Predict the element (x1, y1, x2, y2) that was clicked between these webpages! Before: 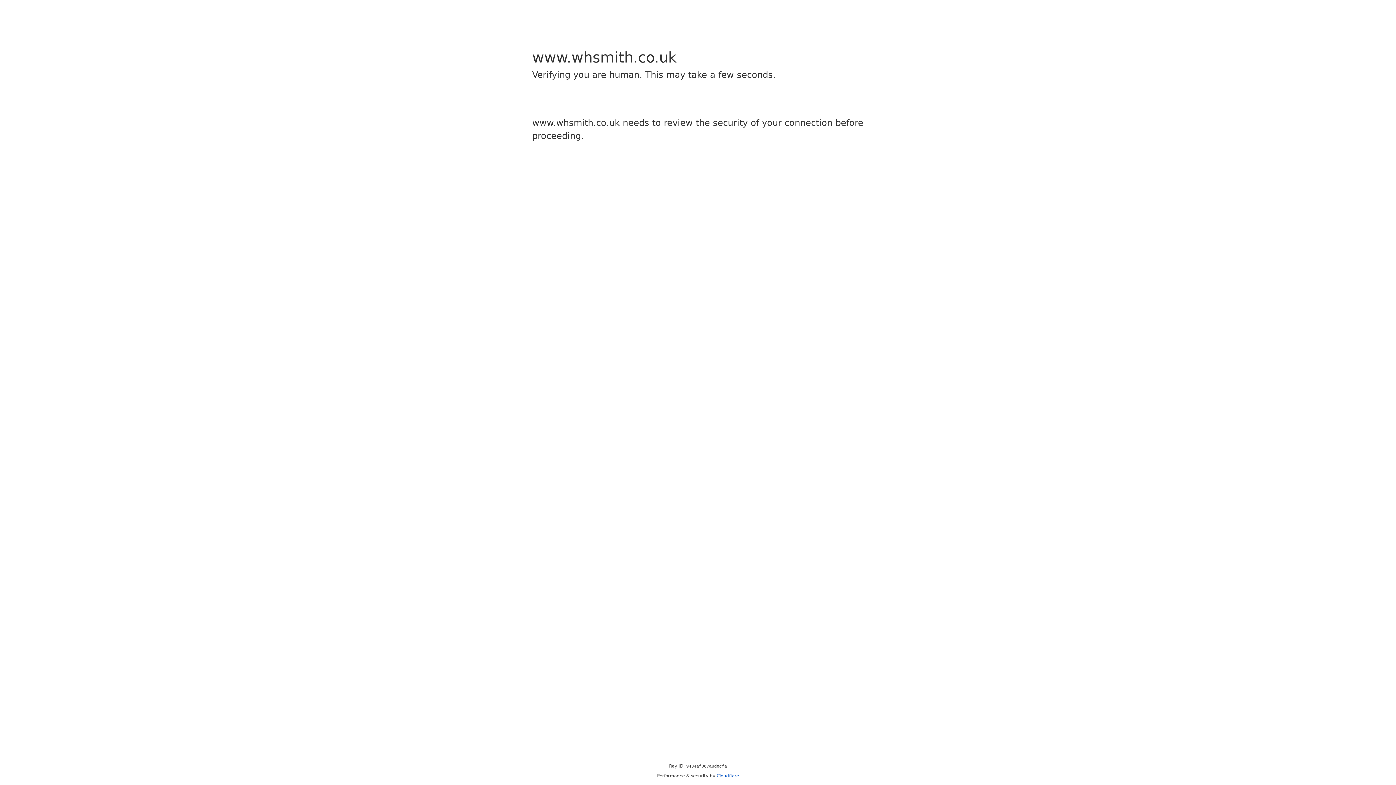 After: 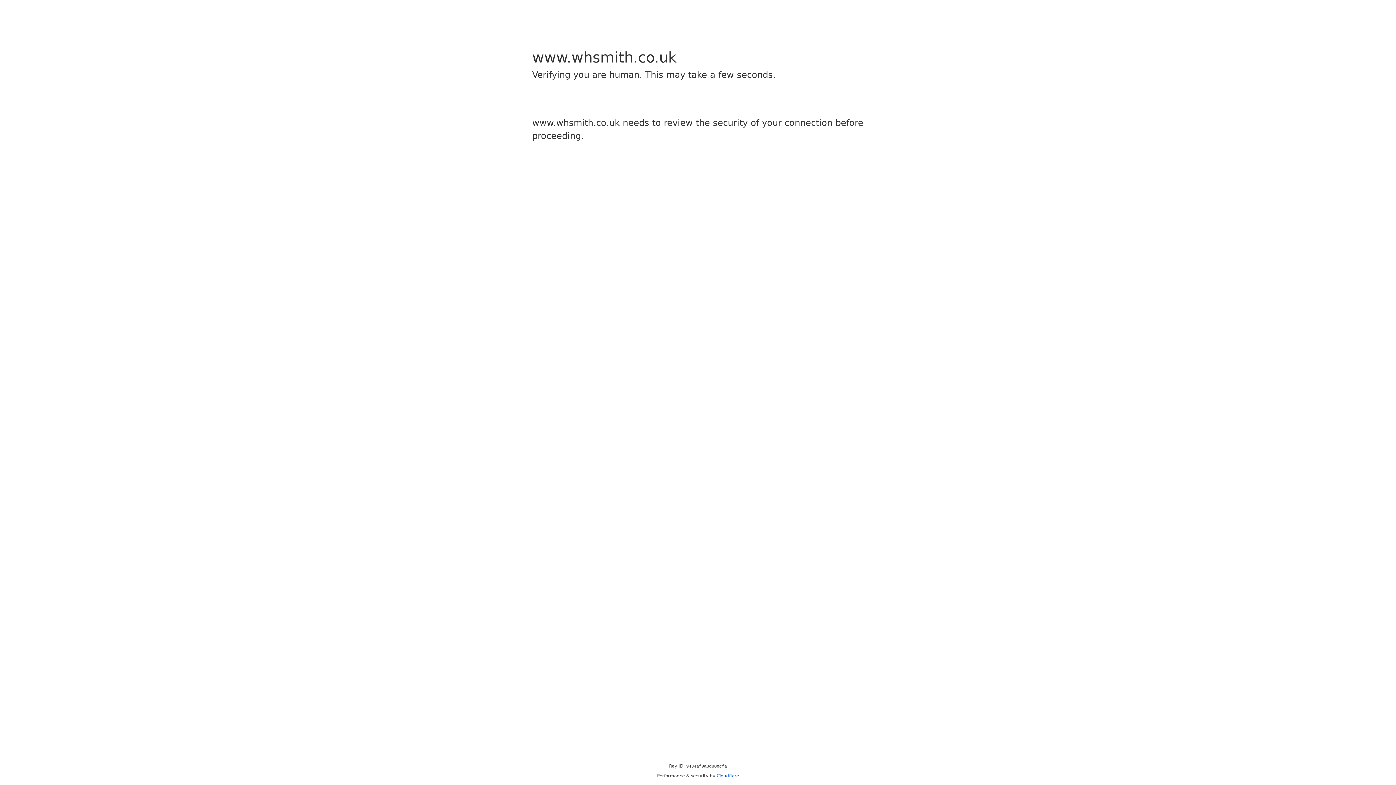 Action: label: Cloudflare bbox: (716, 773, 739, 778)